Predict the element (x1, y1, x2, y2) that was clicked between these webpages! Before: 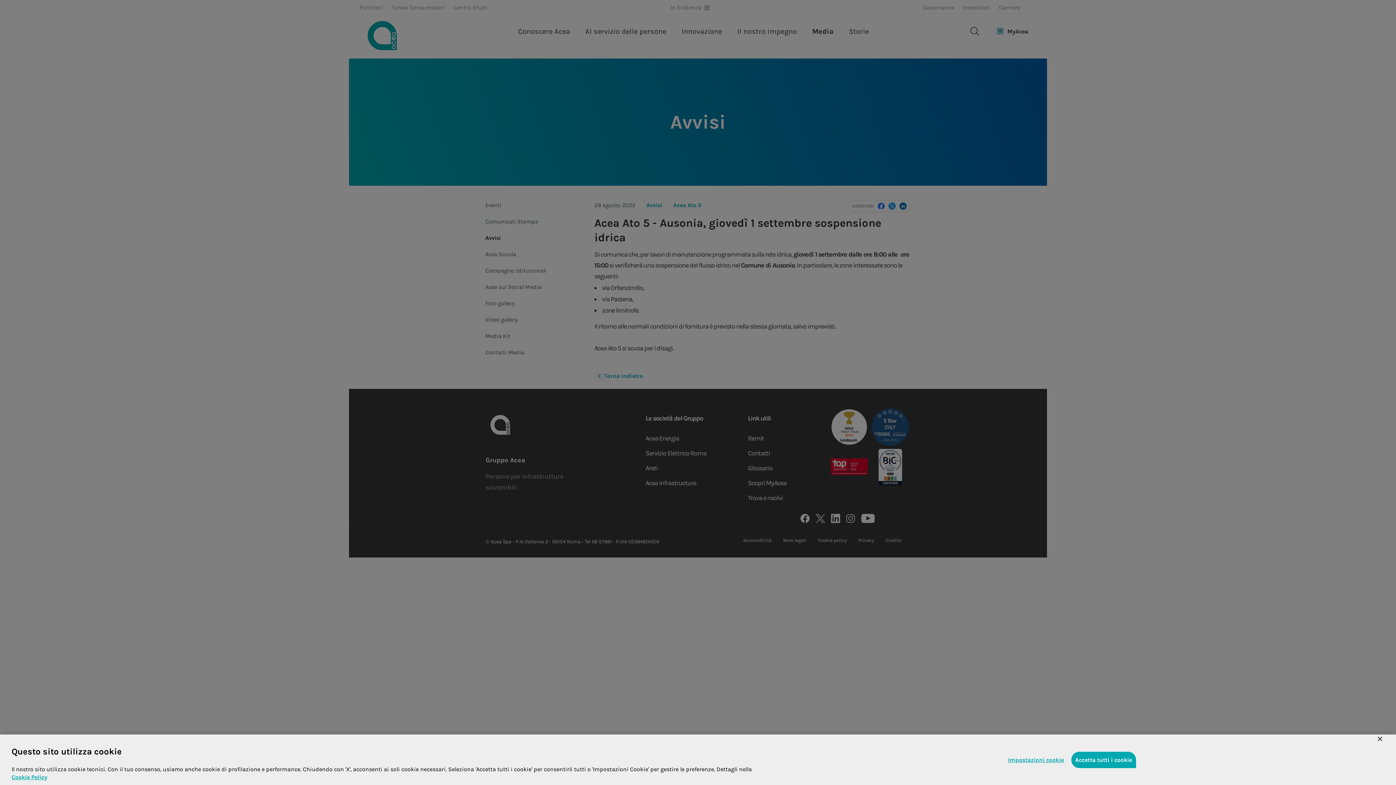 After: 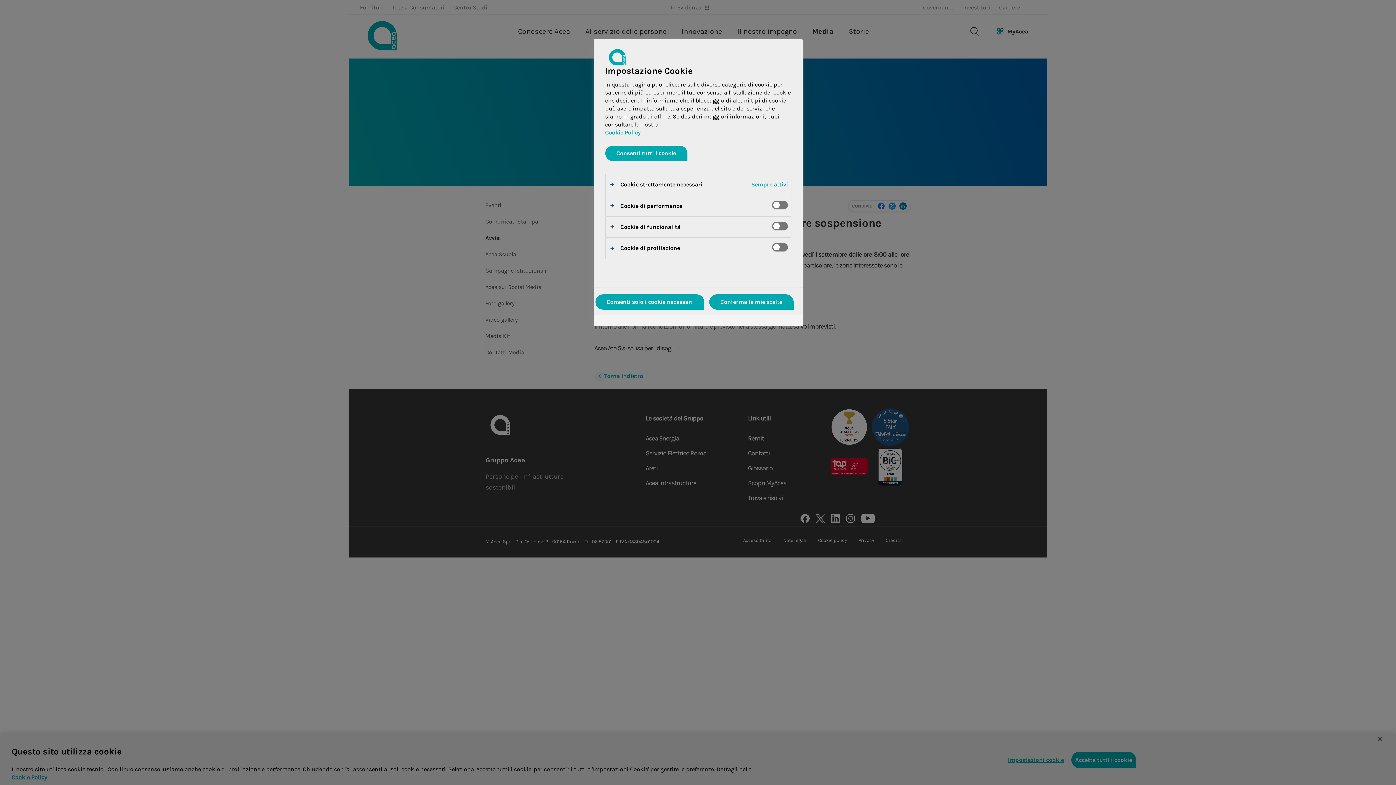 Action: bbox: (1008, 752, 1064, 768) label: Impostazioni cookie